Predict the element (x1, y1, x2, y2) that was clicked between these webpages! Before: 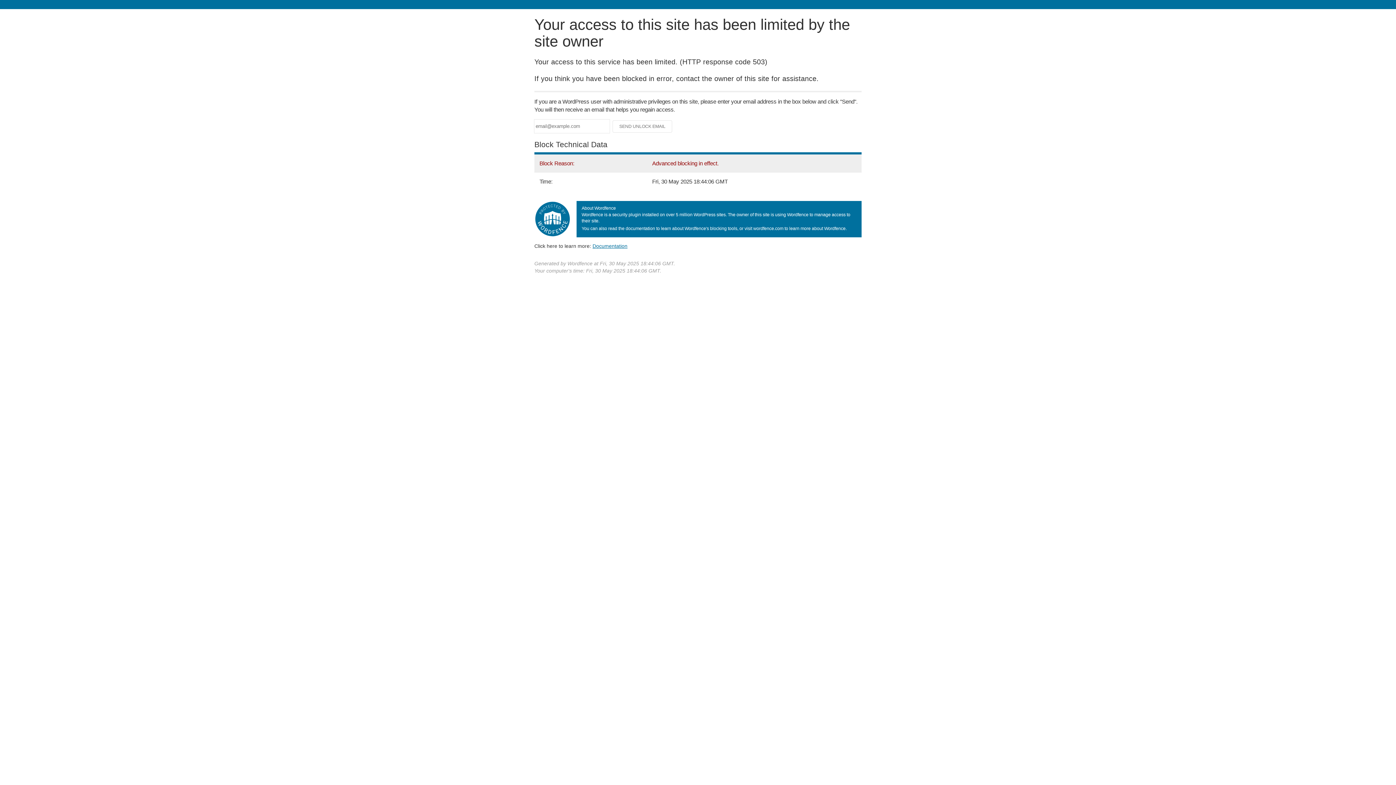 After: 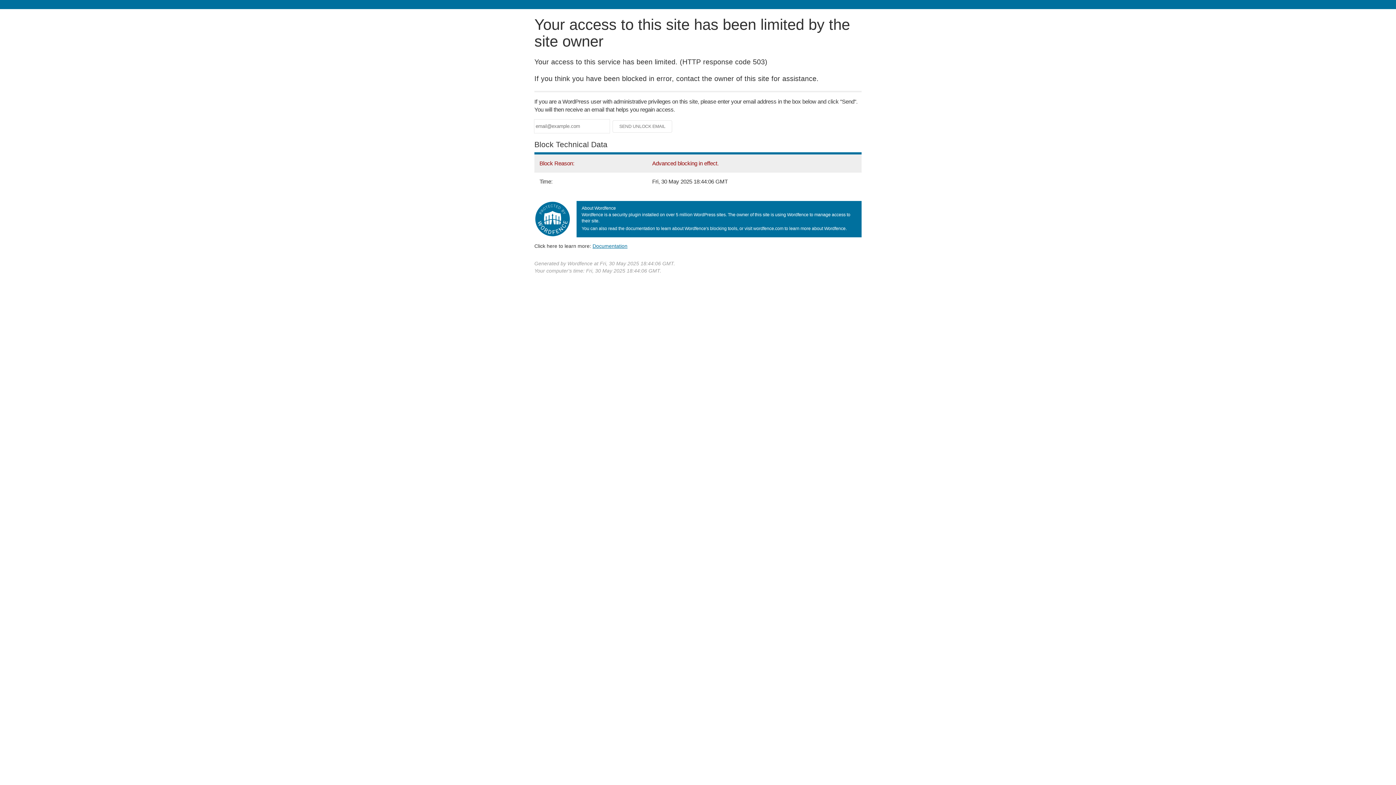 Action: bbox: (592, 243, 627, 248) label: Documentation